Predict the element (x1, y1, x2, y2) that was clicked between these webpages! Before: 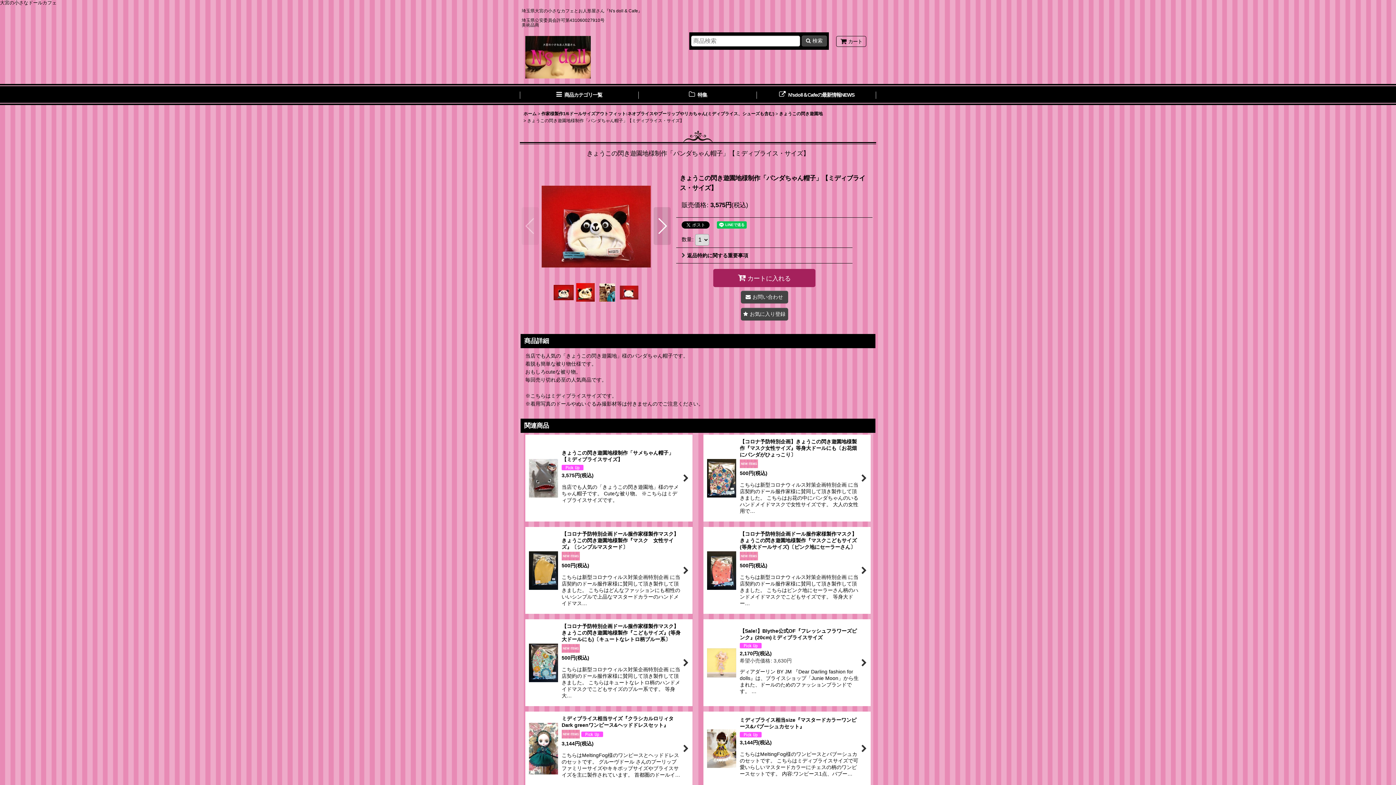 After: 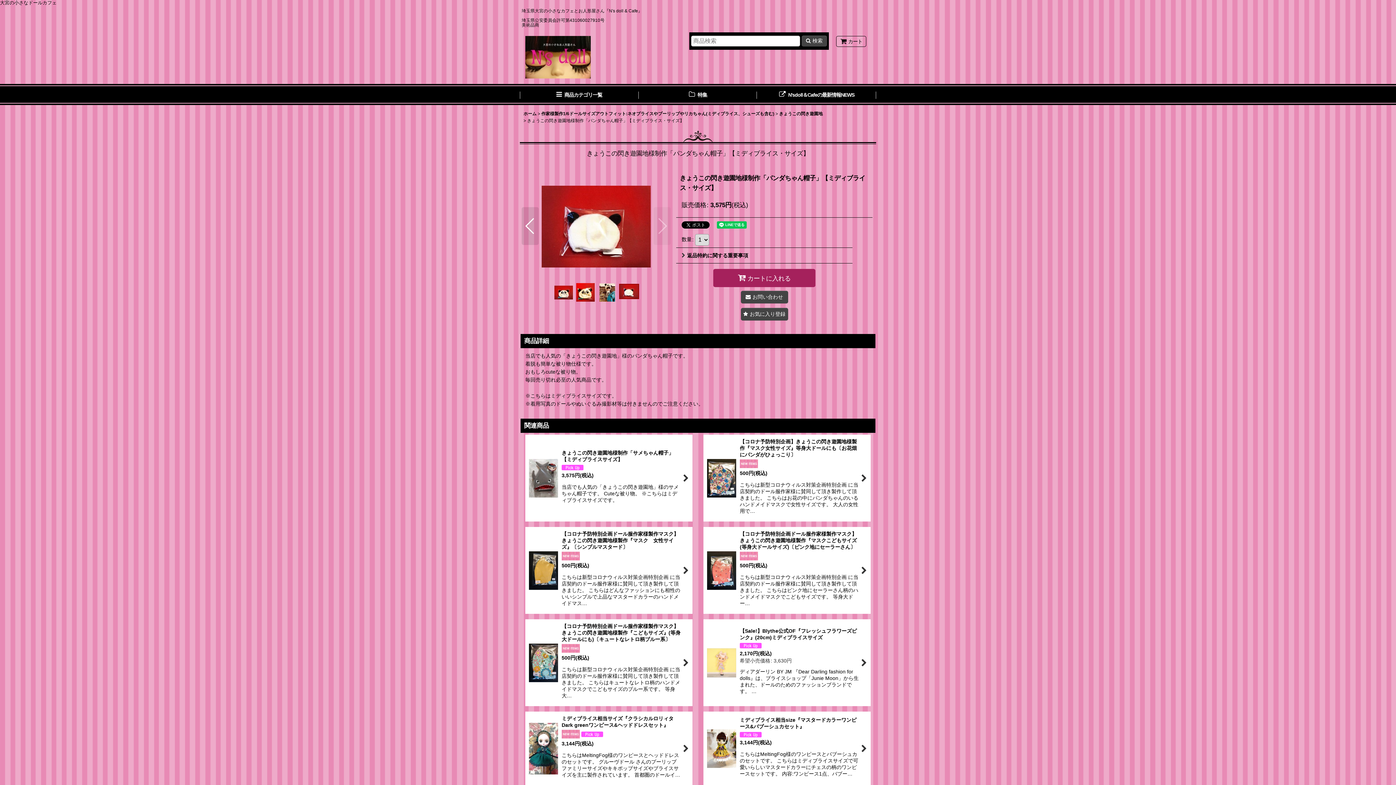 Action: bbox: (618, 285, 640, 300)